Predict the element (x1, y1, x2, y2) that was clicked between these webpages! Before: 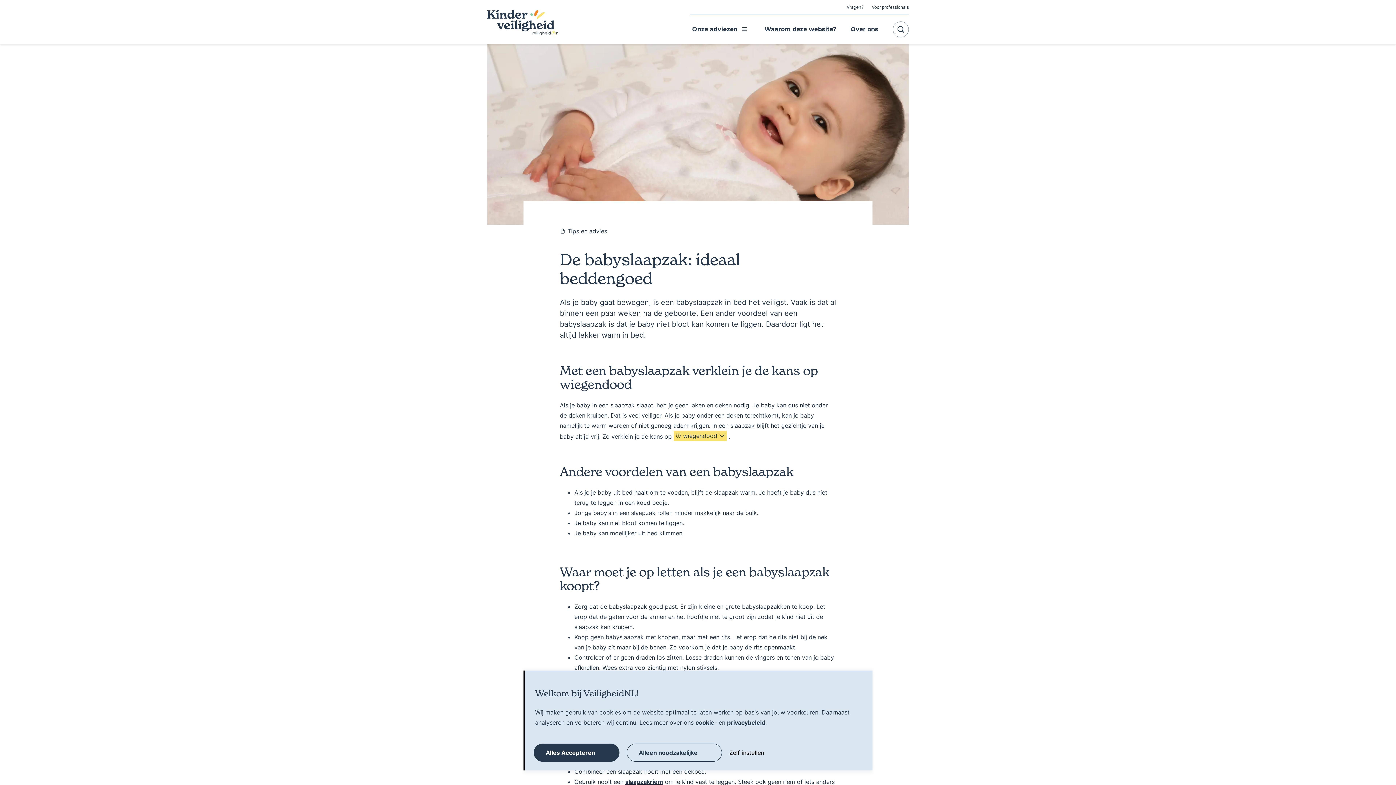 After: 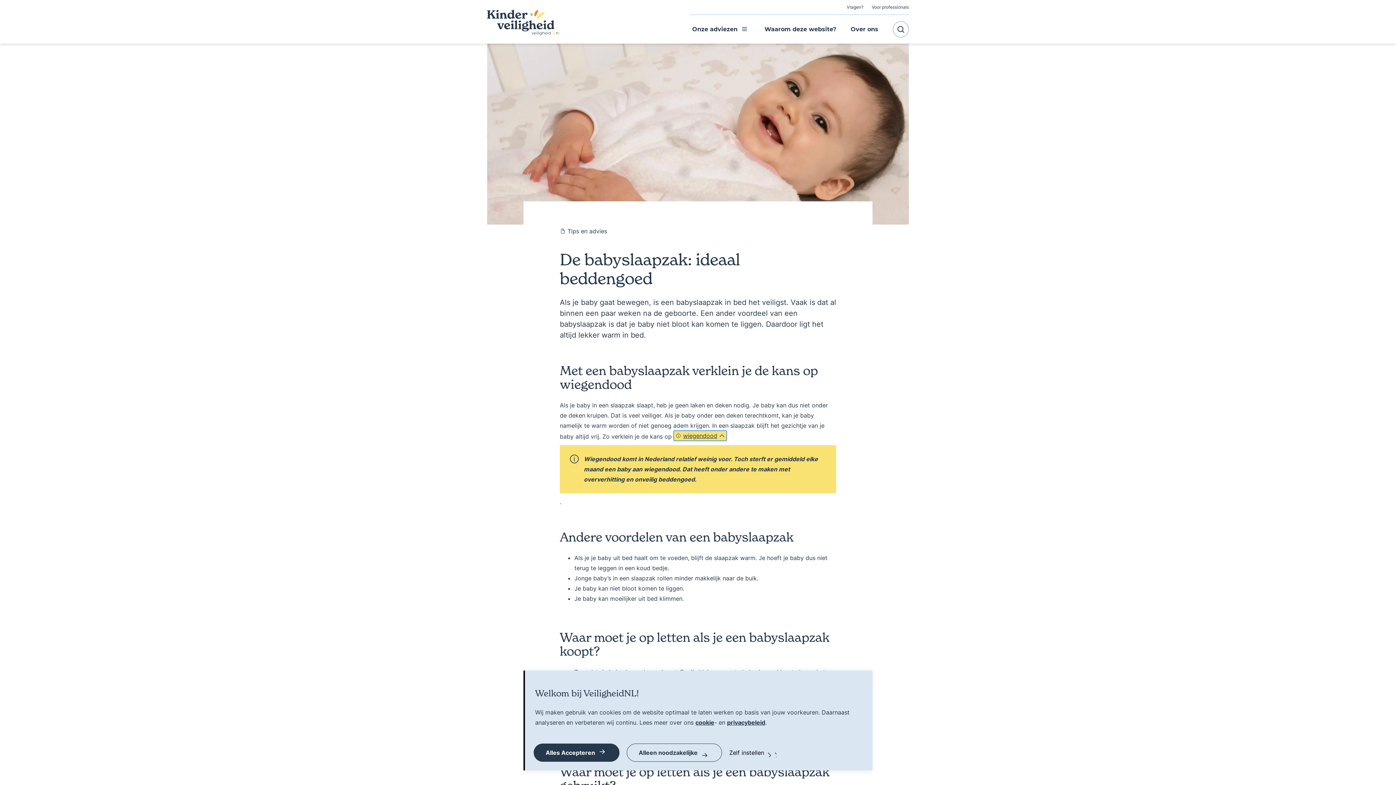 Action: bbox: (673, 433, 728, 440) label: wiegendood